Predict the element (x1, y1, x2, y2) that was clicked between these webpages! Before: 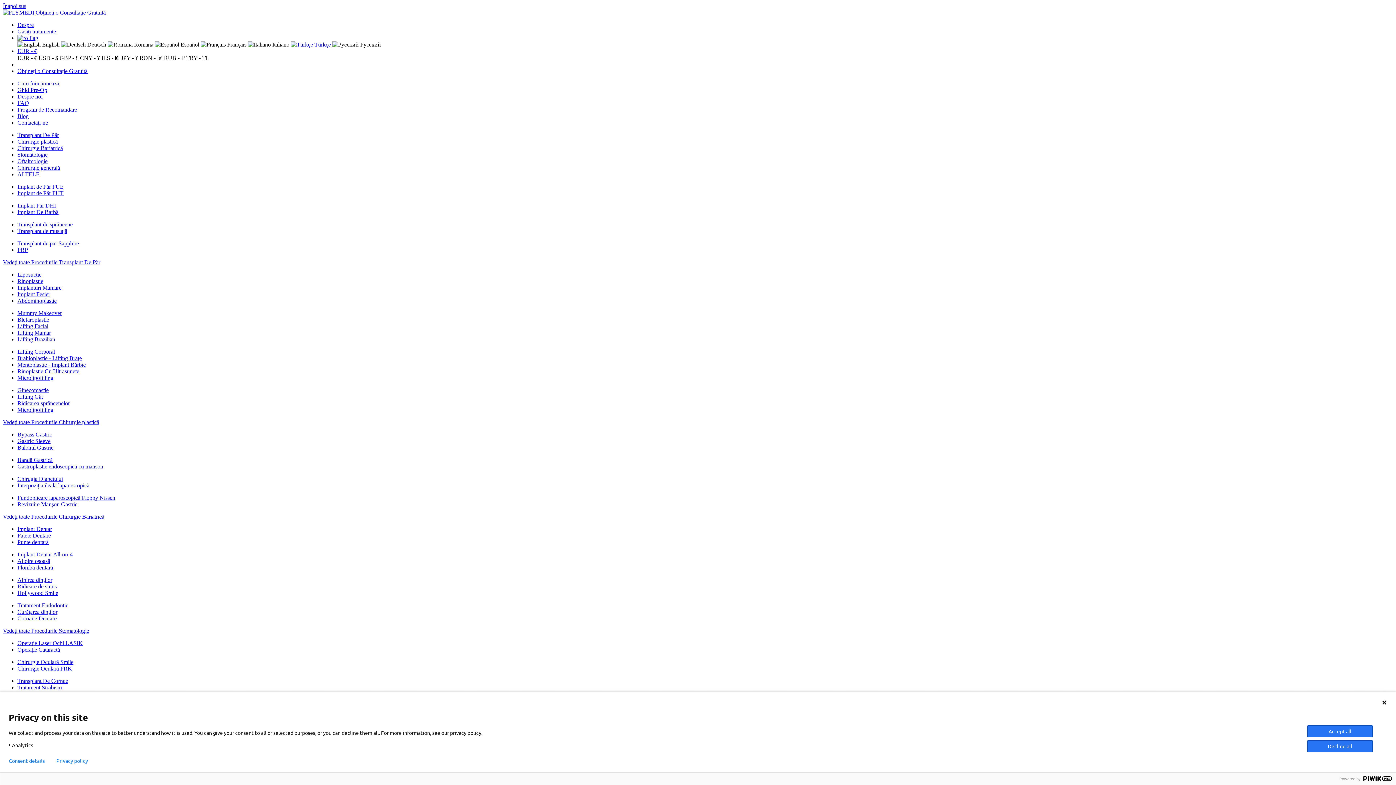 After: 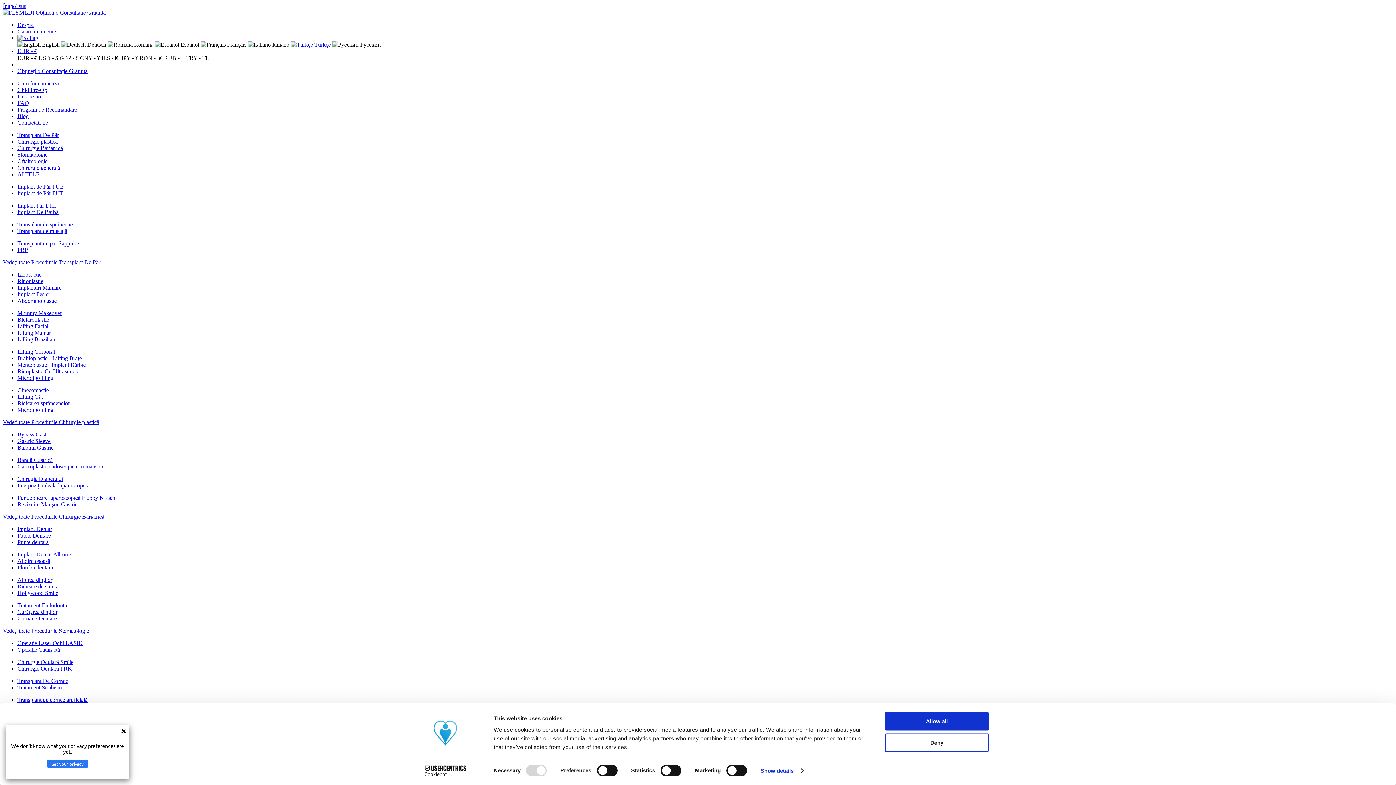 Action: label: Despre noi bbox: (17, 93, 42, 99)